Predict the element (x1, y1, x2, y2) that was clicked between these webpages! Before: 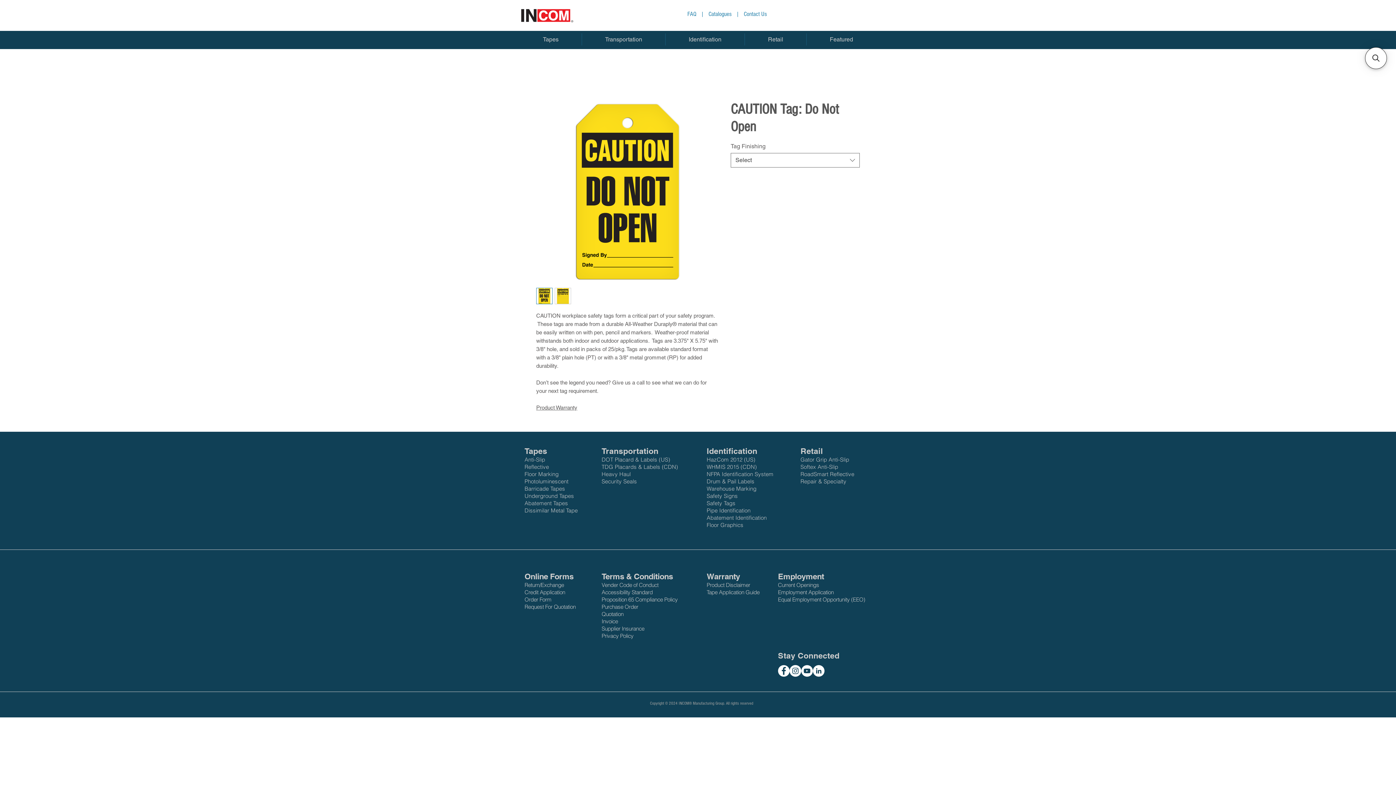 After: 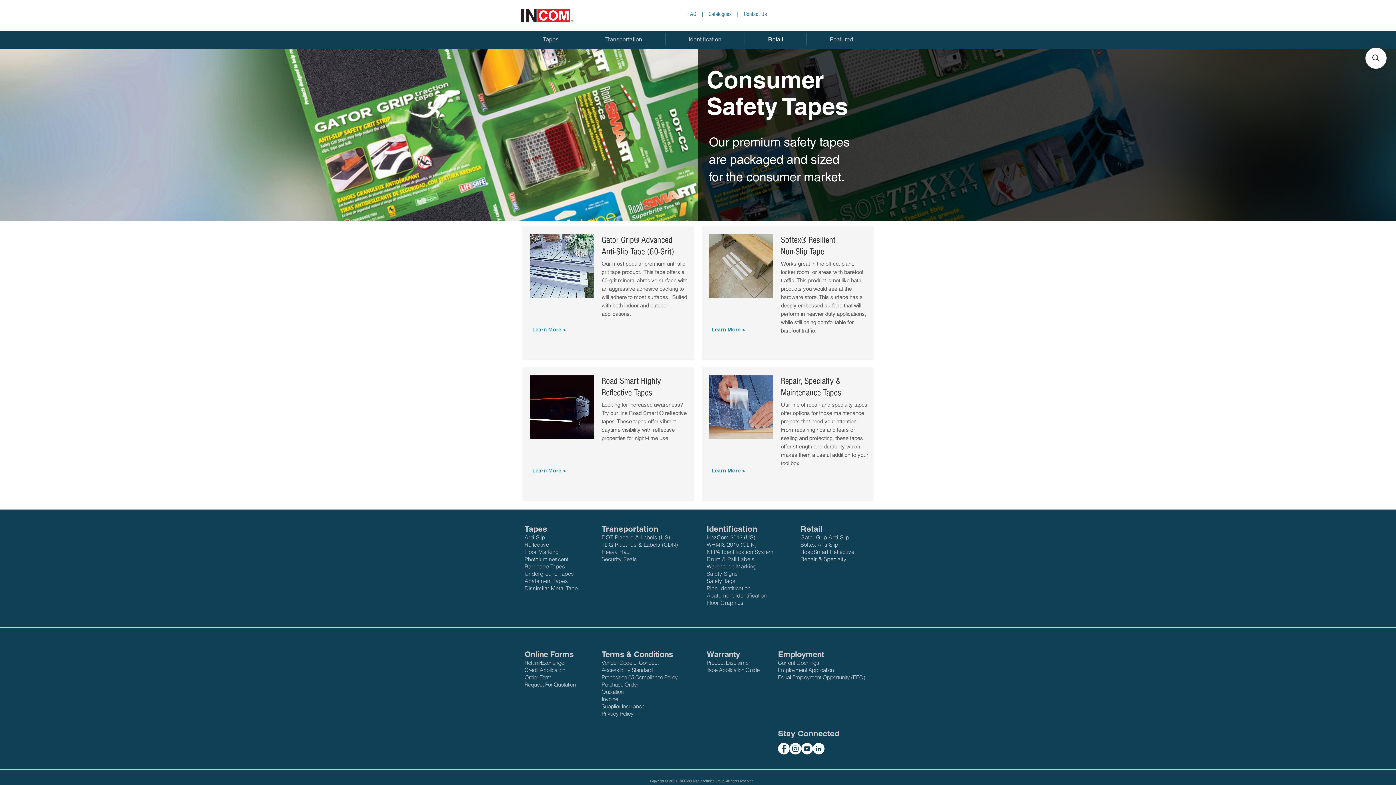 Action: bbox: (800, 464, 838, 470) label: Softex Anti-Slip